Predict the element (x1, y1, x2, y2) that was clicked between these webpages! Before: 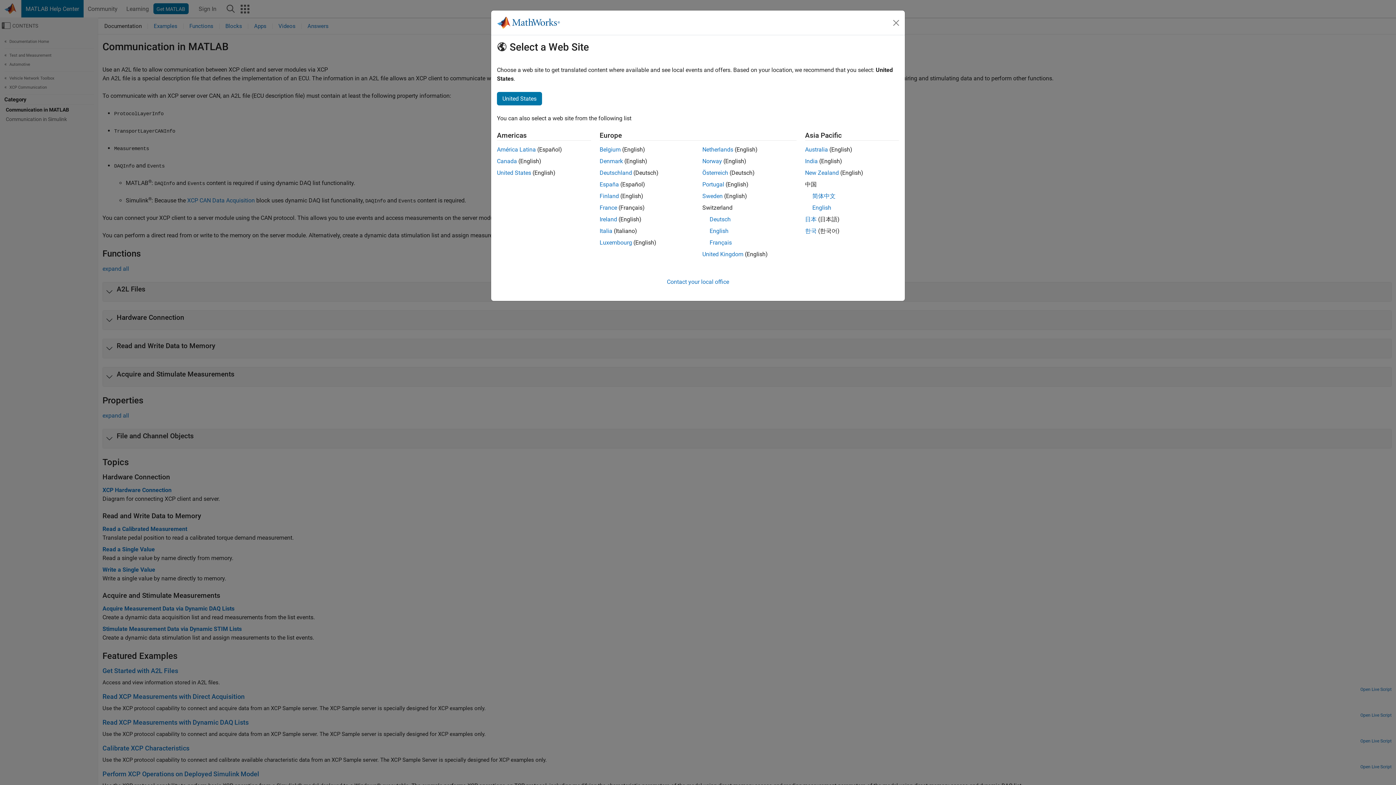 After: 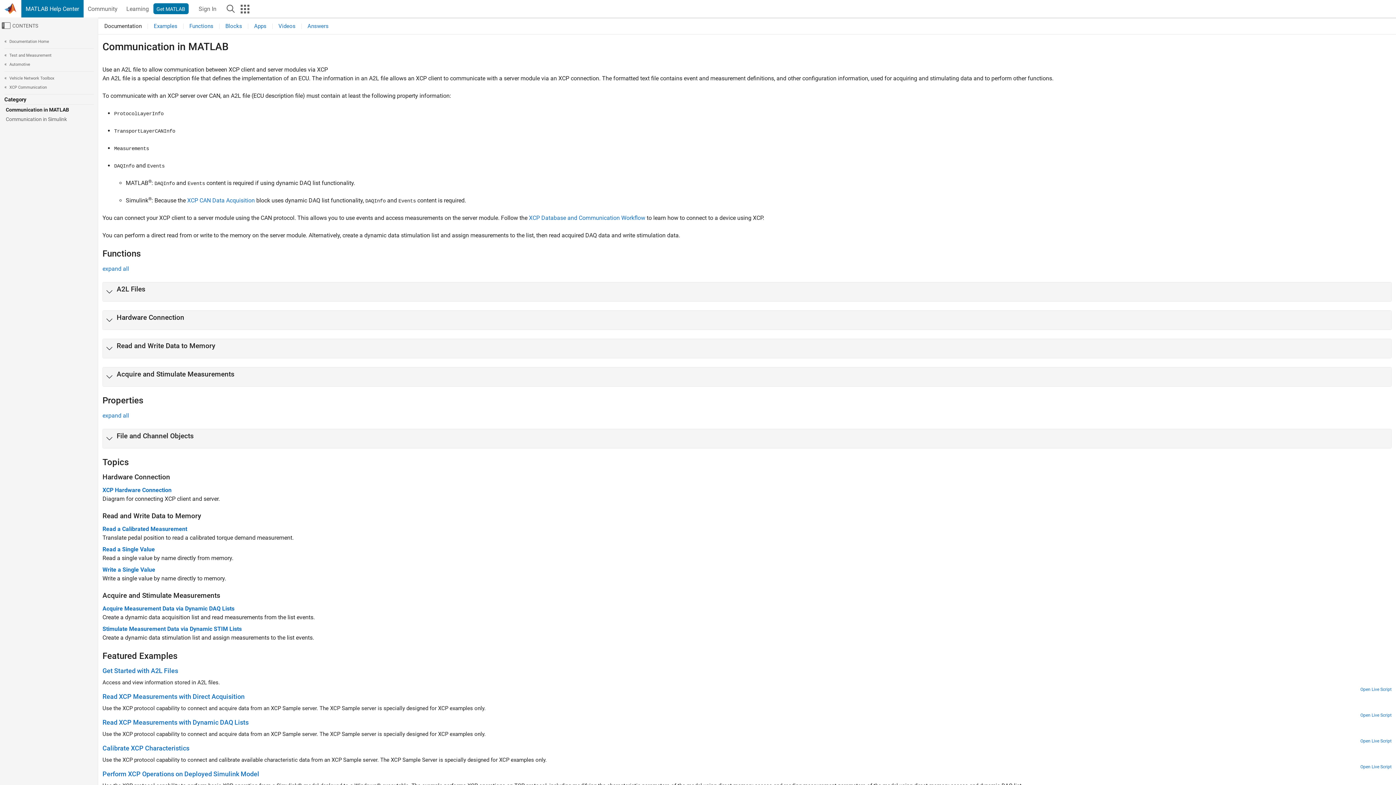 Action: bbox: (497, 157, 517, 164) label: Canada